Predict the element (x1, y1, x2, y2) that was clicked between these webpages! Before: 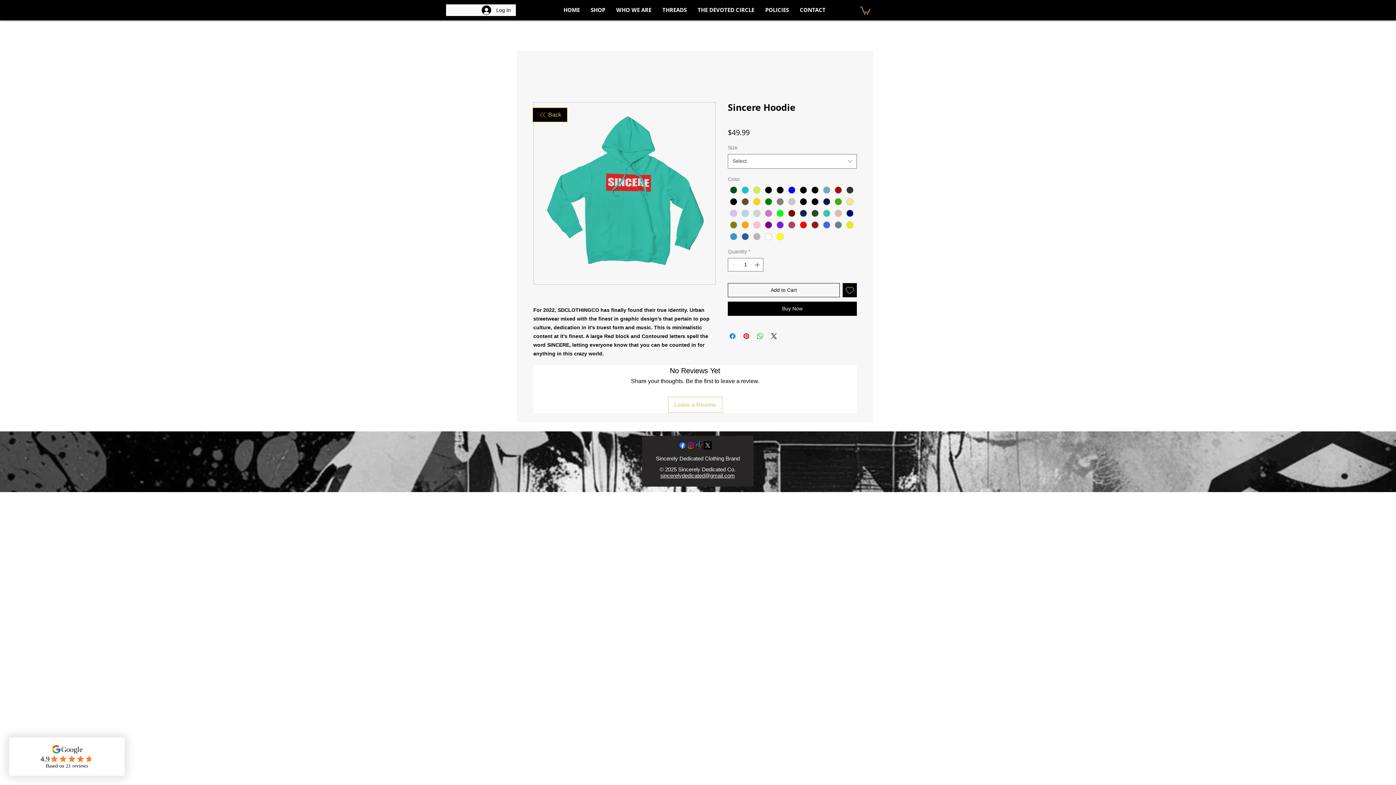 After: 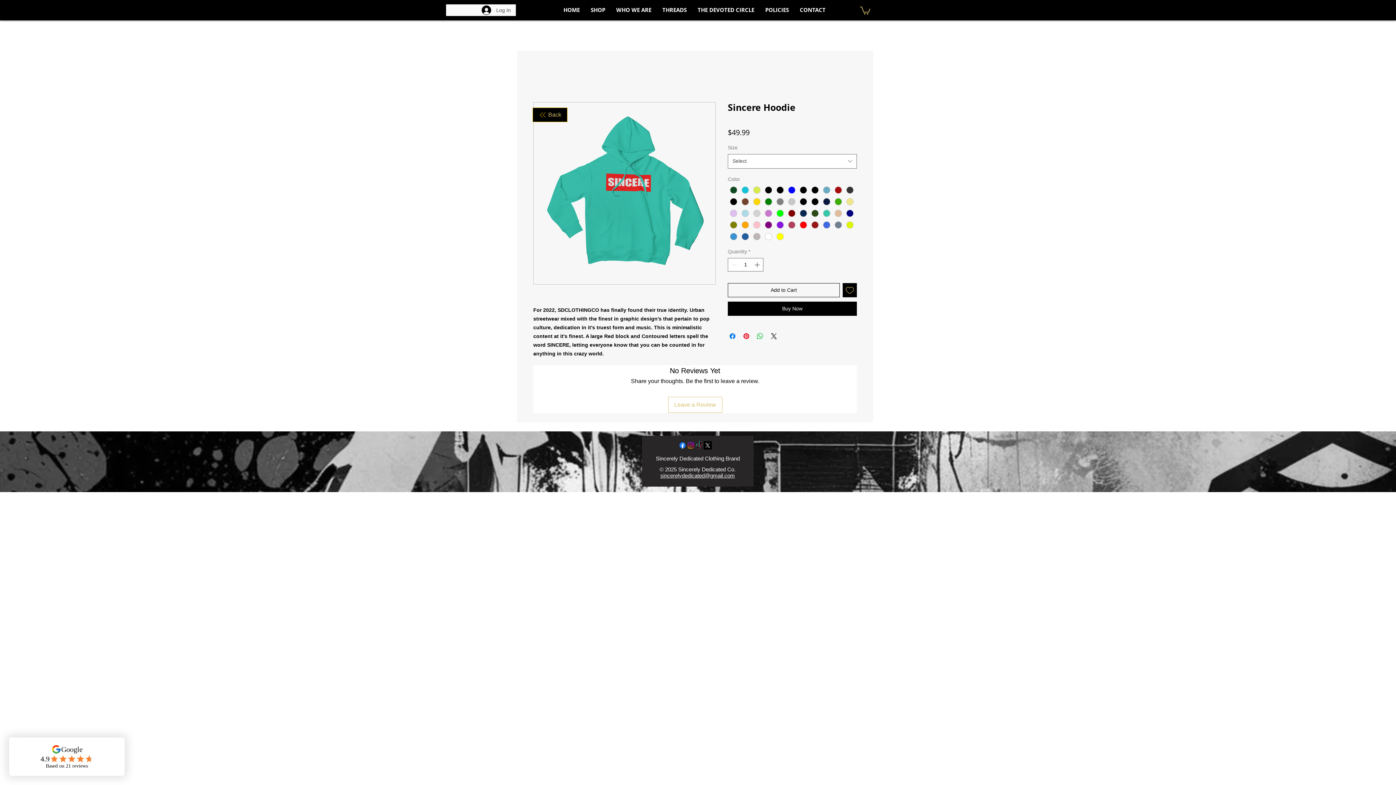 Action: label: Log In bbox: (476, 3, 516, 17)